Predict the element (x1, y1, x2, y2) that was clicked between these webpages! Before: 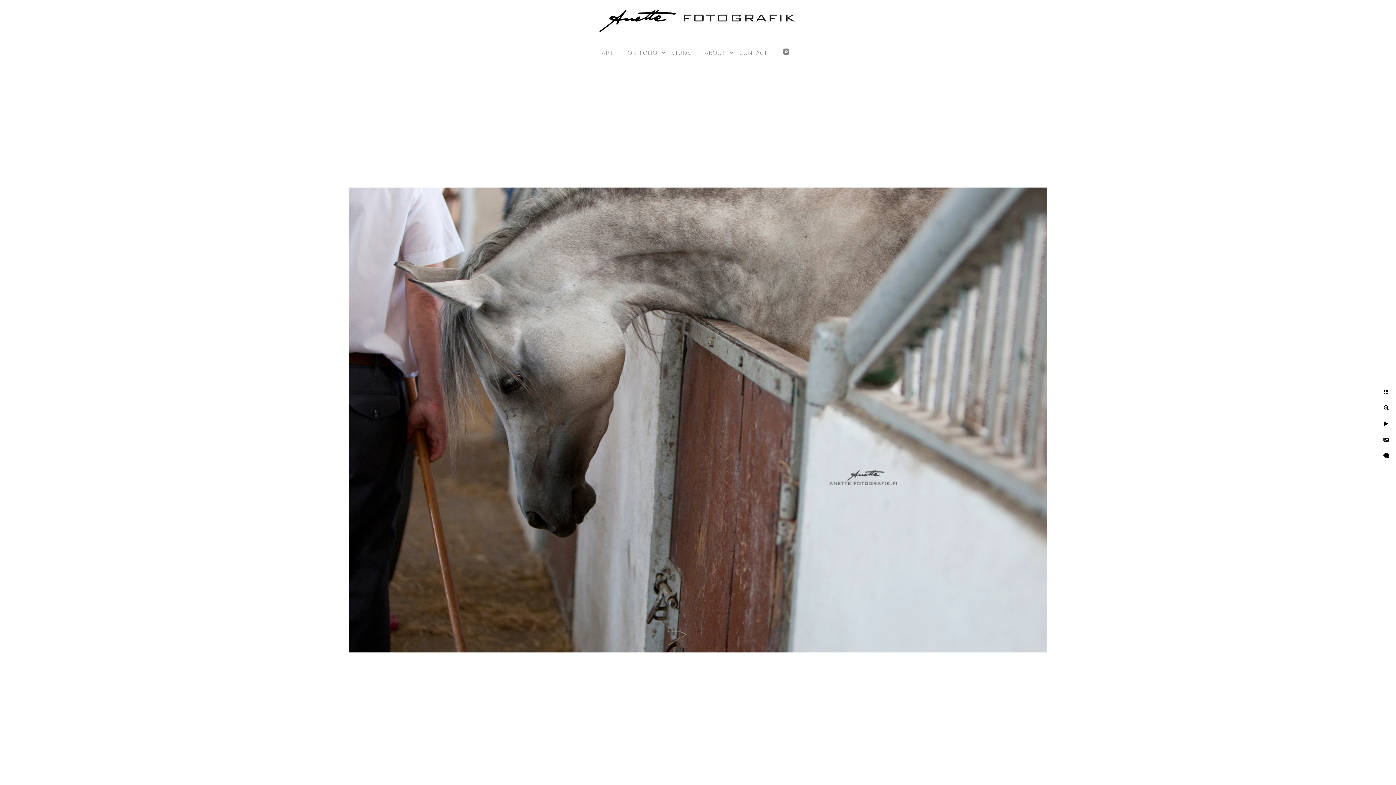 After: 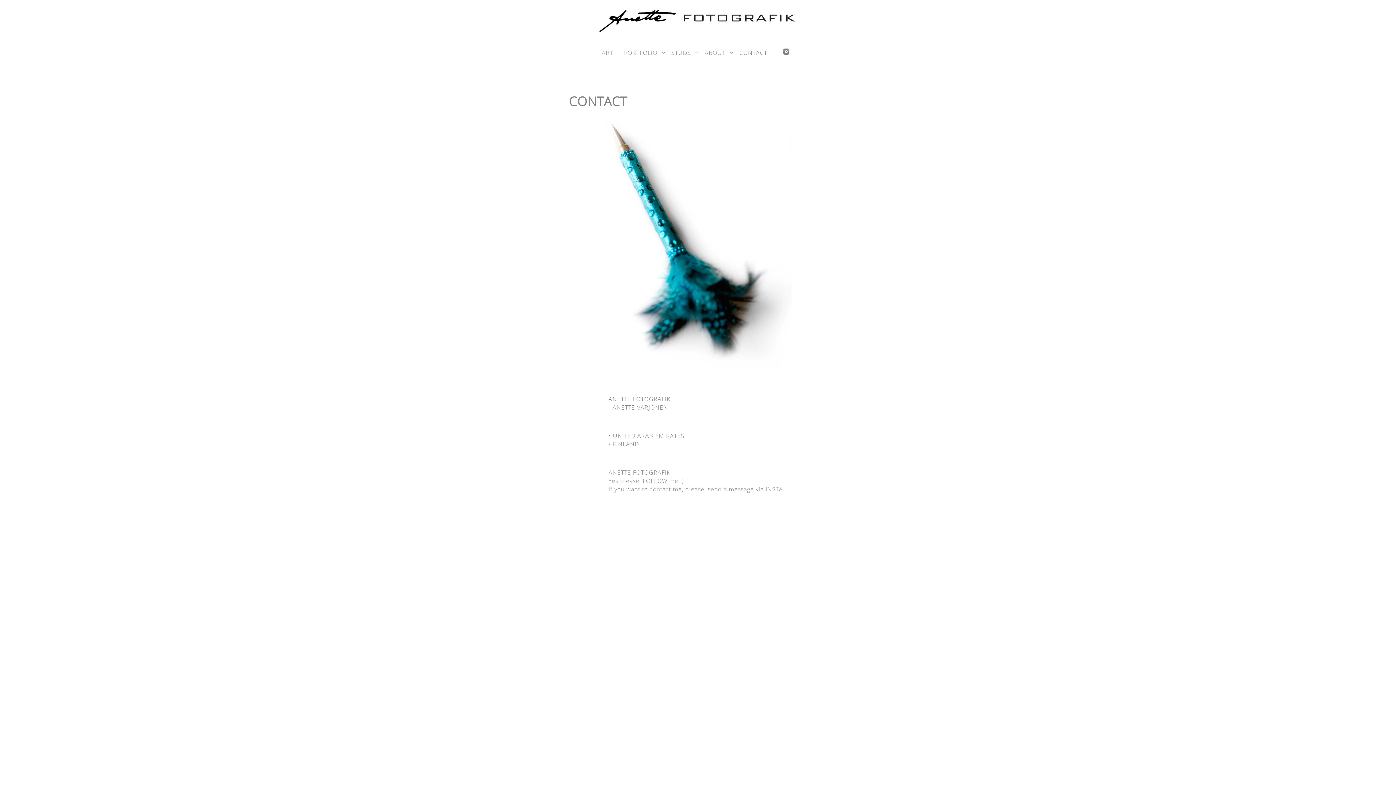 Action: label: CONTACT bbox: (739, 48, 767, 56)